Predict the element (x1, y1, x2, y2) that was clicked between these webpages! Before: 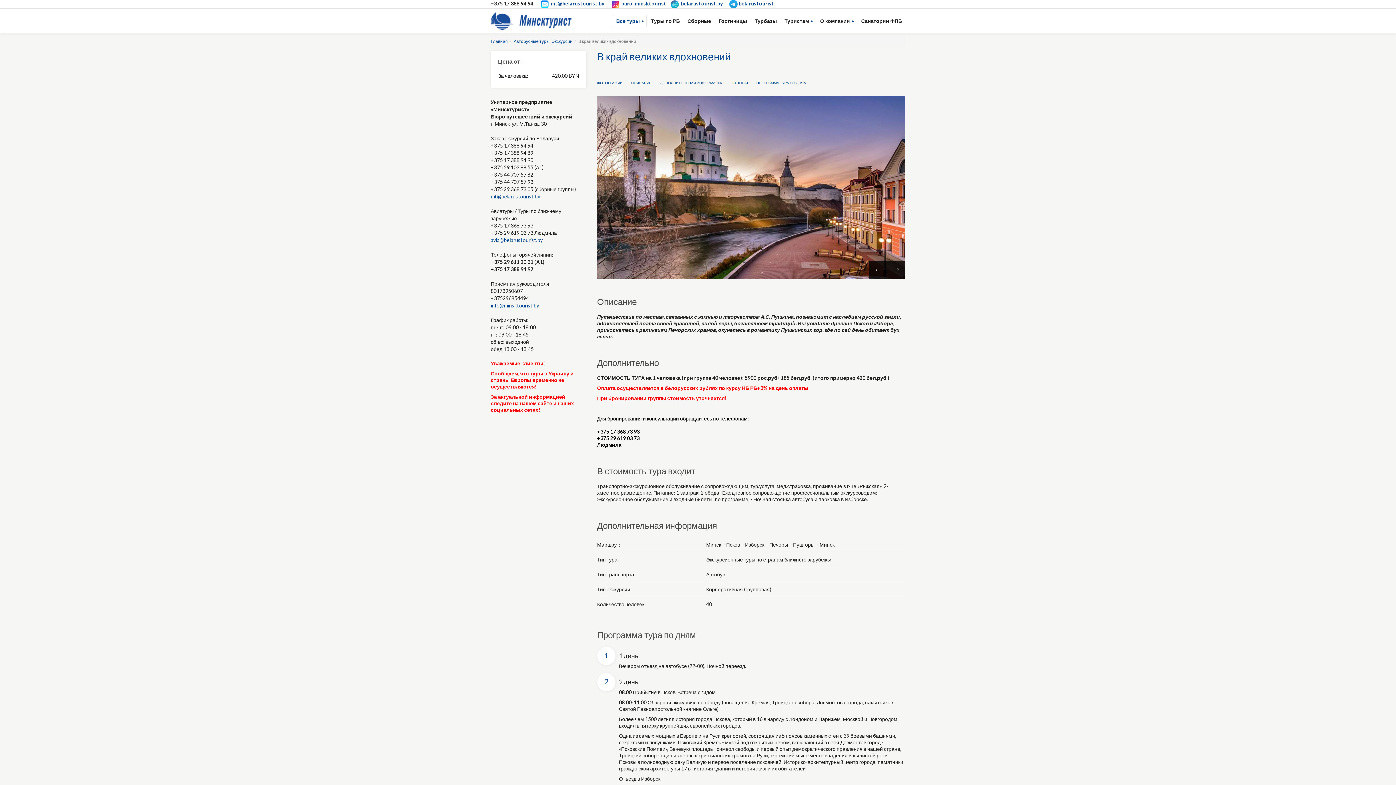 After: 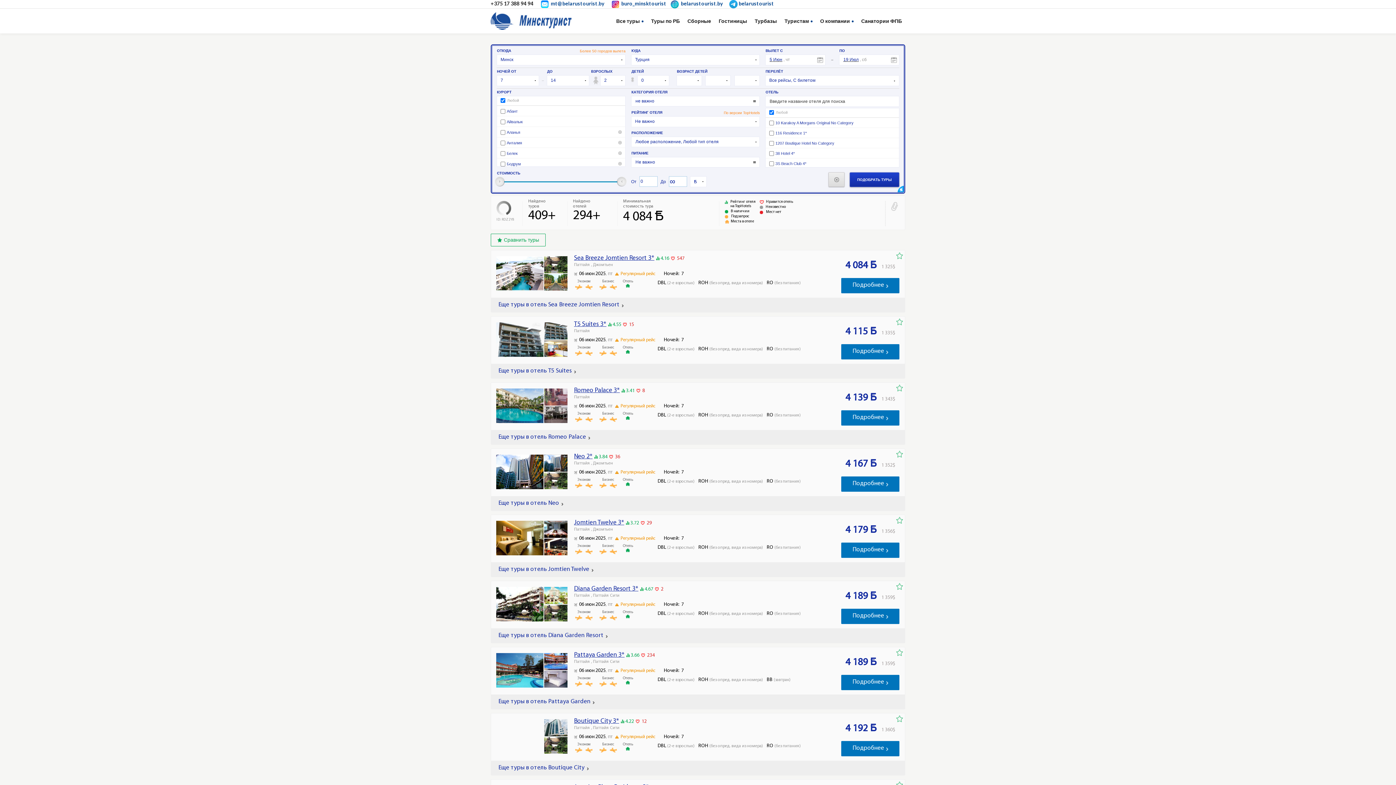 Action: label: Главная bbox: (490, 38, 508, 44)